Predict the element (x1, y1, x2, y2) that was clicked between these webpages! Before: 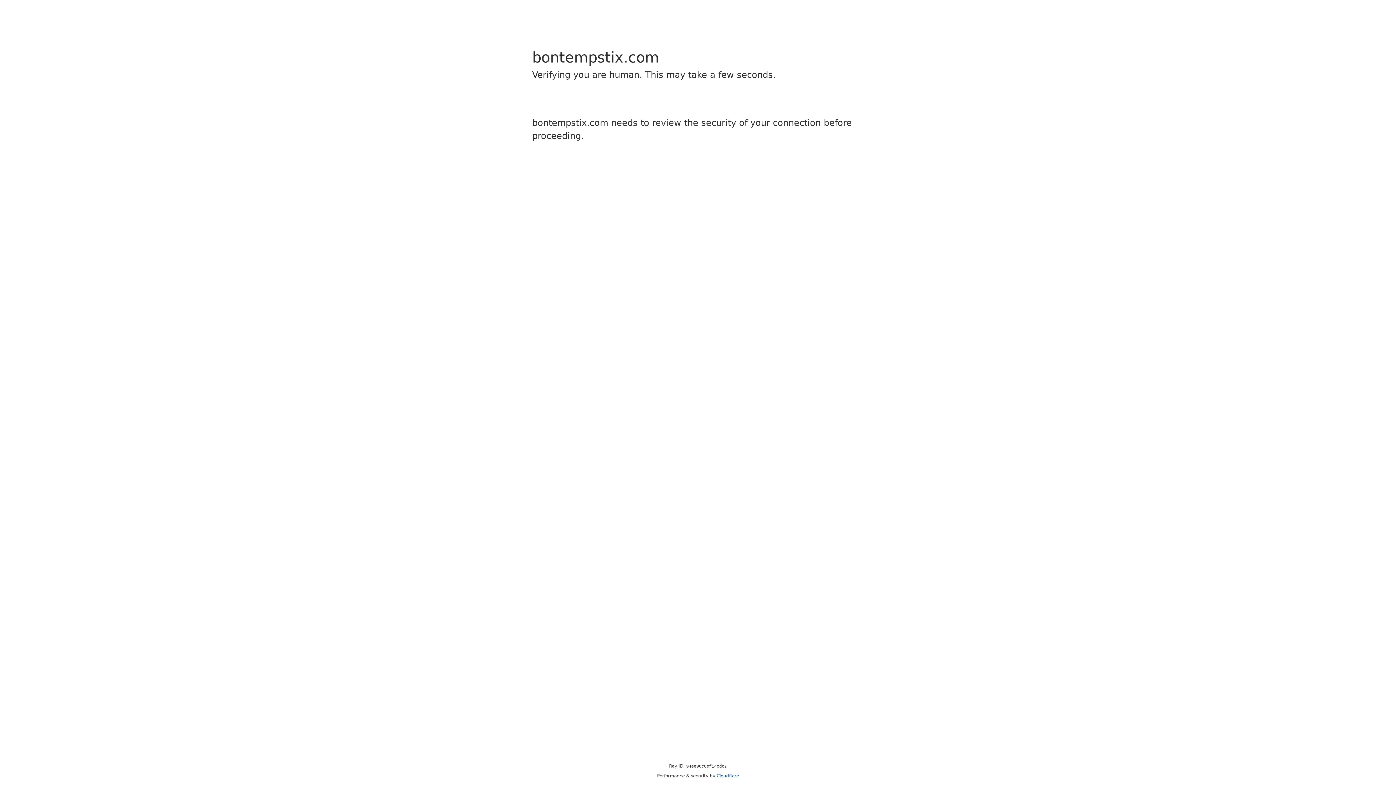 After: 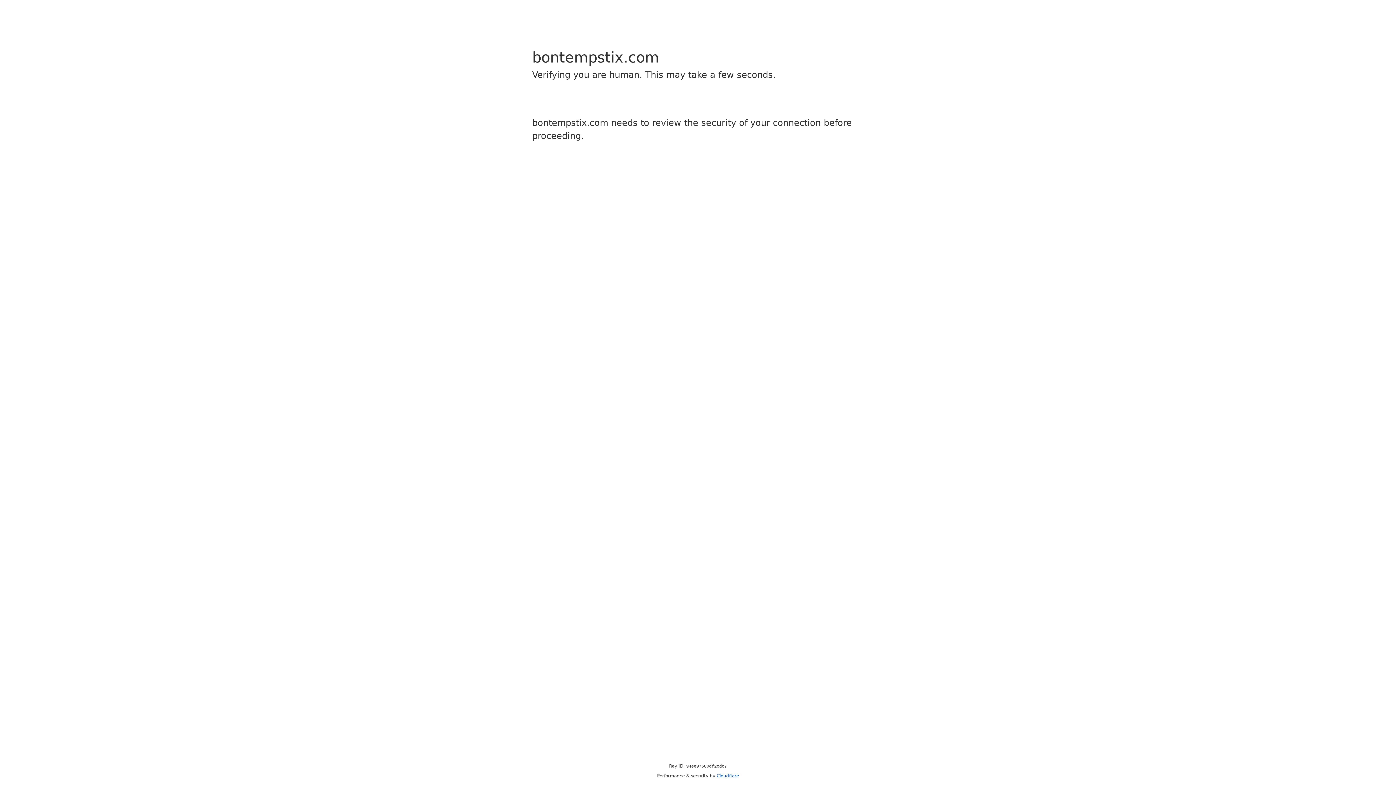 Action: bbox: (716, 773, 739, 778) label: Cloudflare